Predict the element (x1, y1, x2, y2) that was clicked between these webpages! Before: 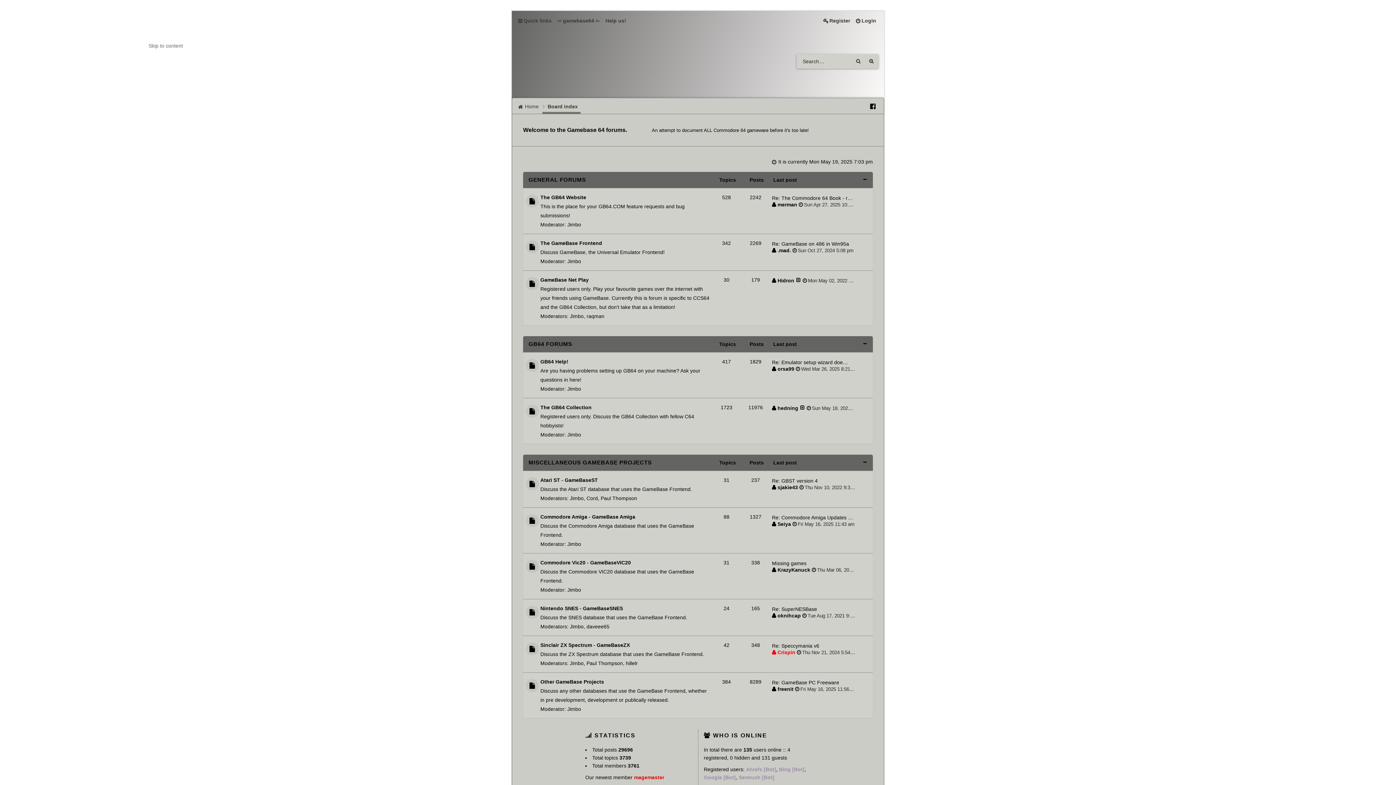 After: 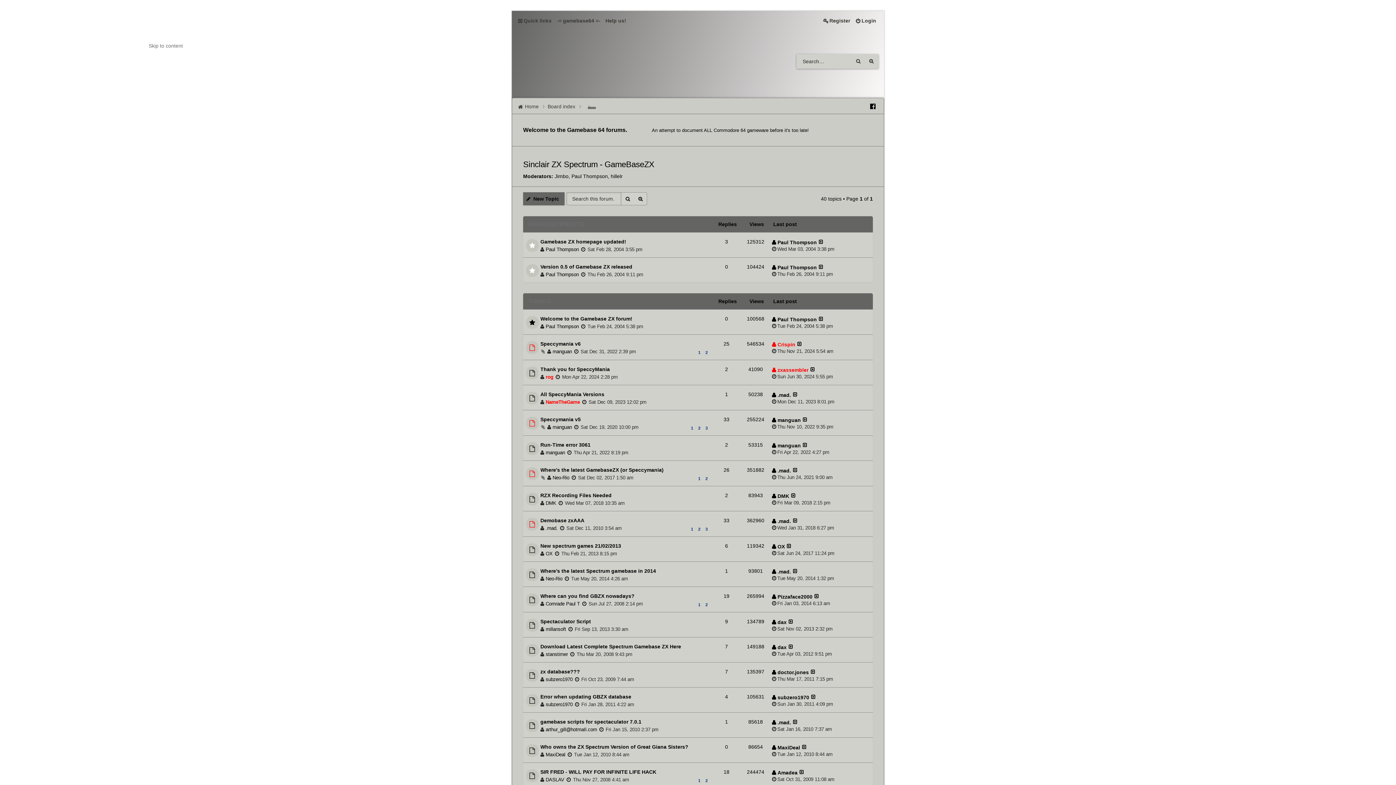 Action: bbox: (540, 642, 632, 648) label: Sinclair ZX Spectrum - GameBaseZX